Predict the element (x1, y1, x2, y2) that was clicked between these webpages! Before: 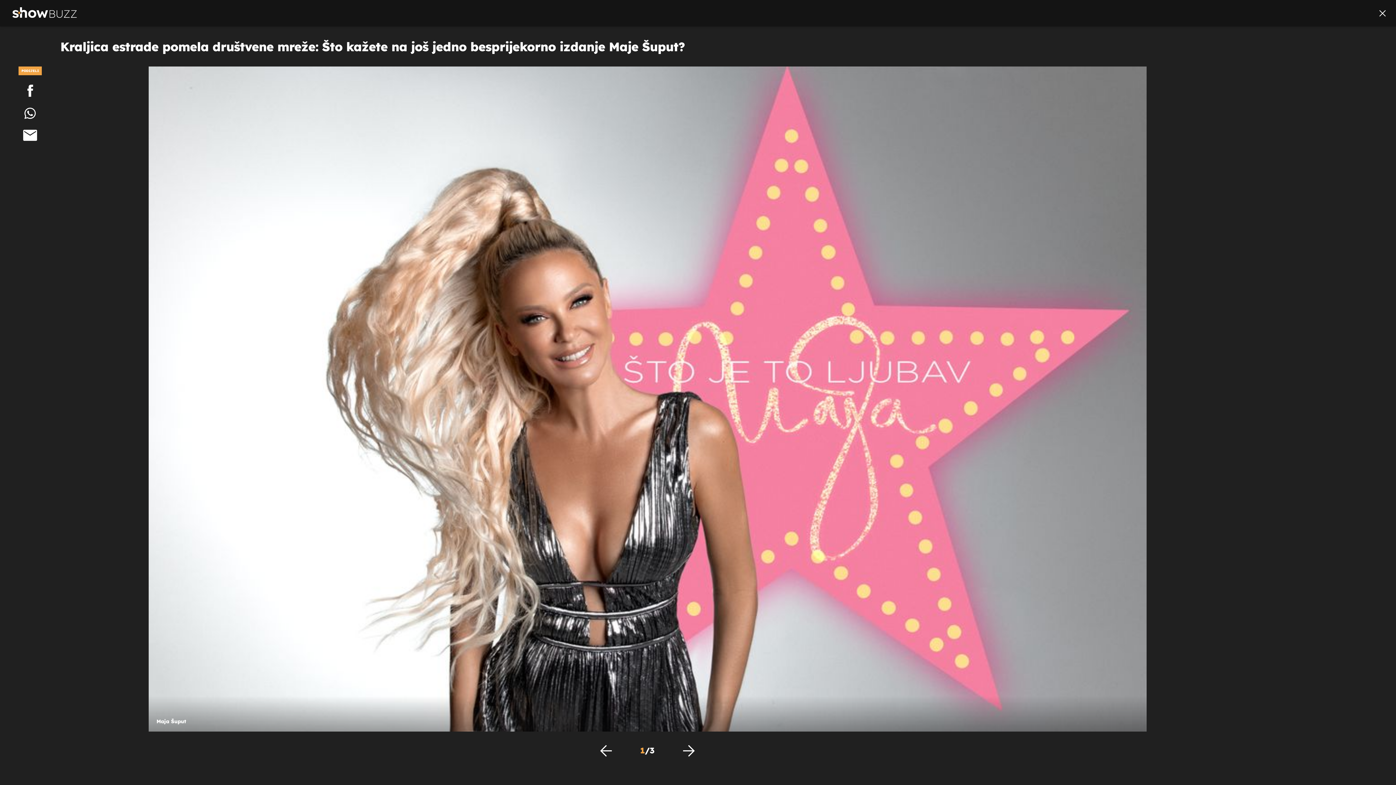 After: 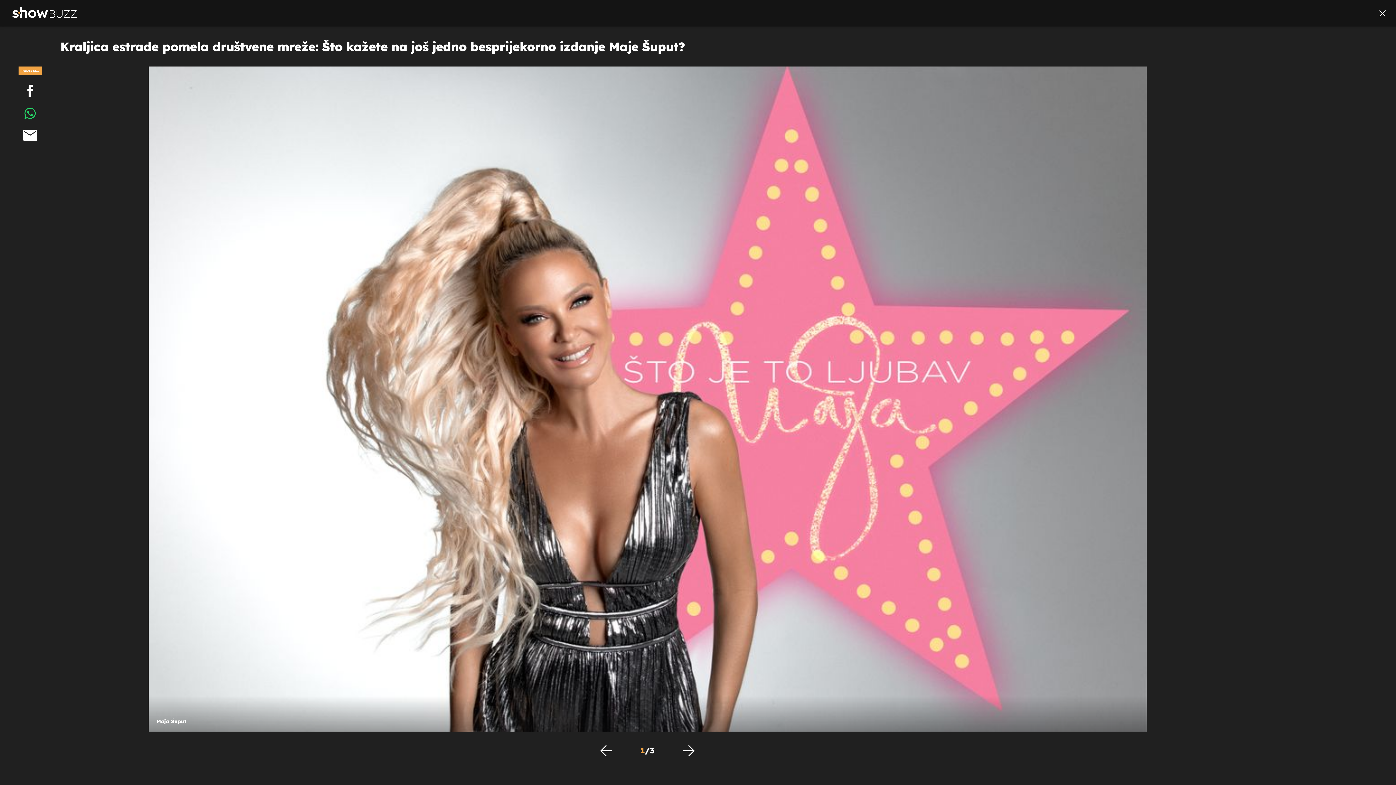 Action: bbox: (0, 105, 60, 120)